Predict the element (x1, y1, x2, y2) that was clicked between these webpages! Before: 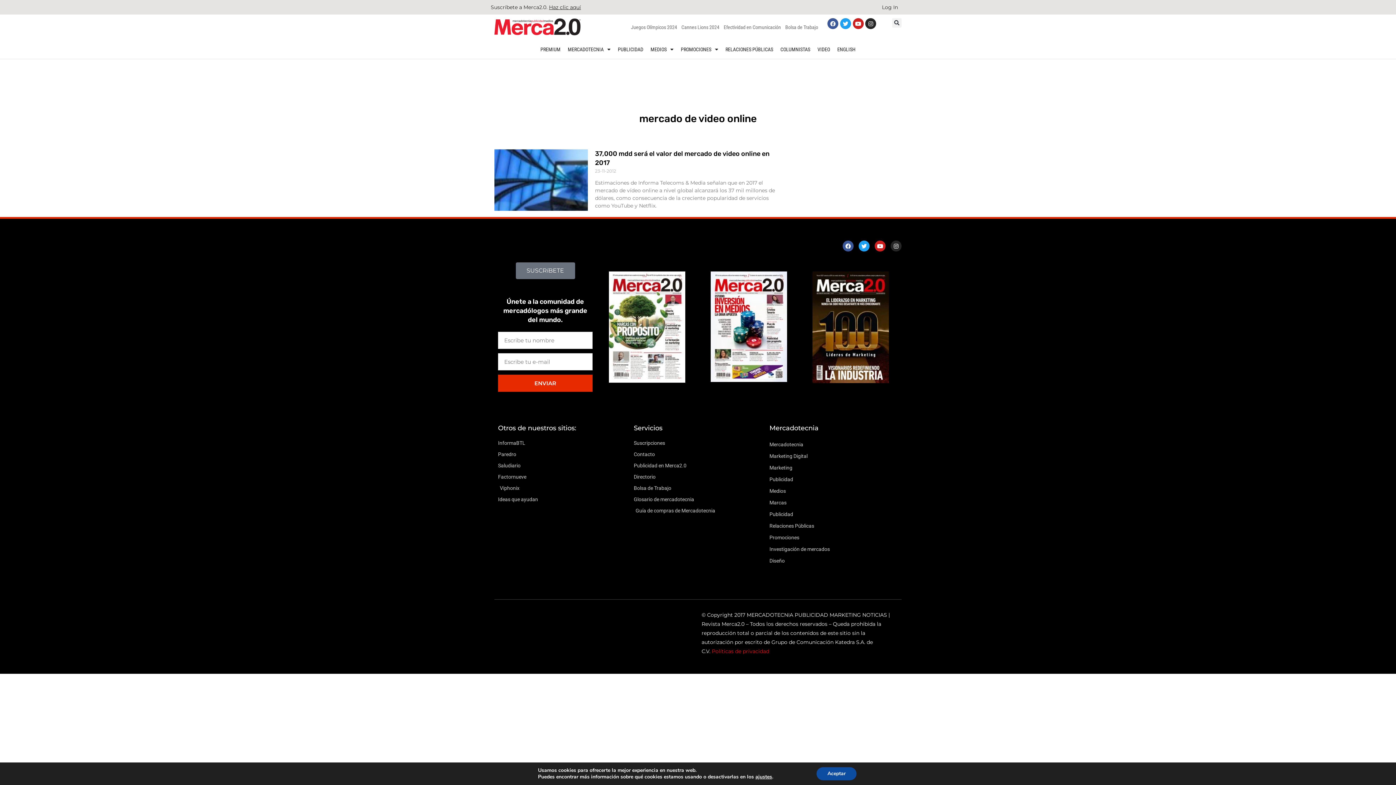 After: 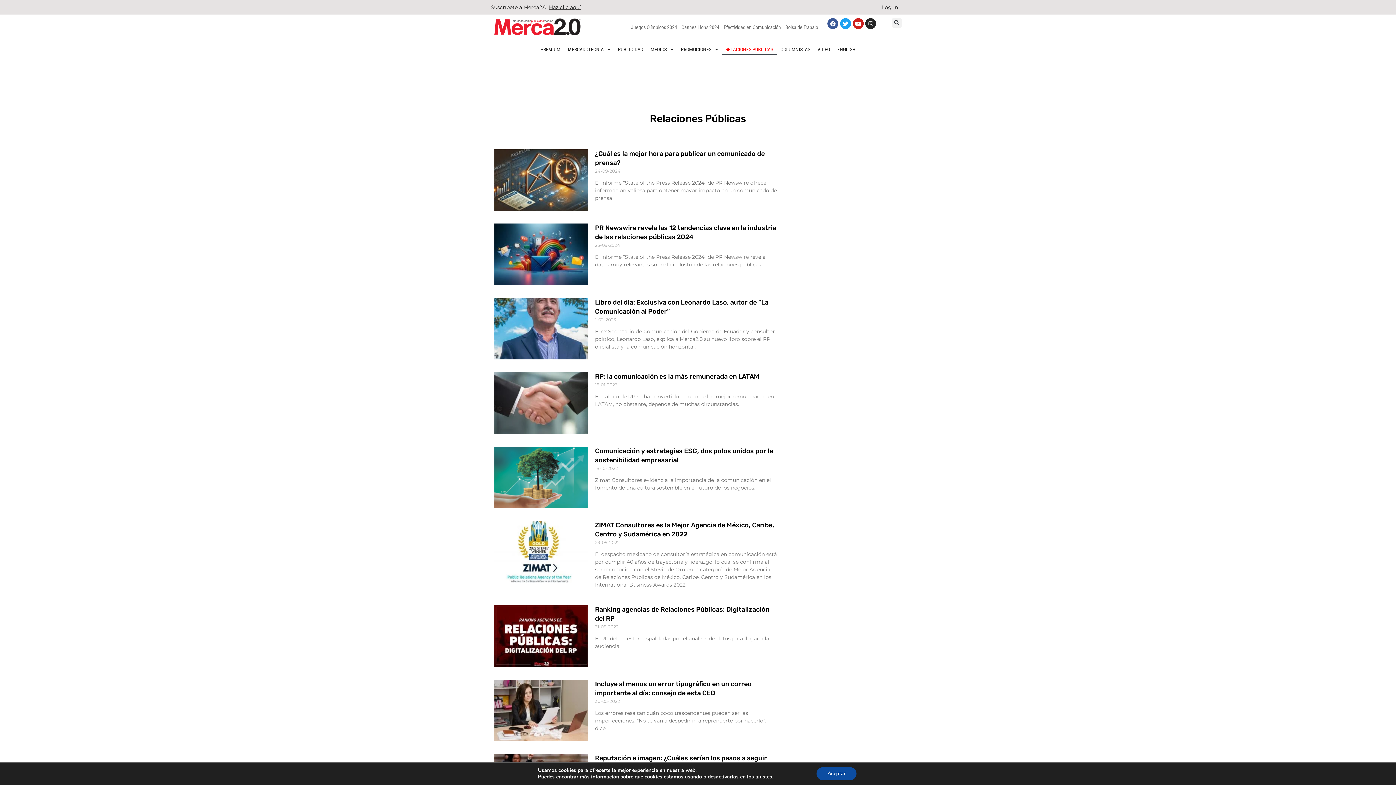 Action: bbox: (722, 43, 776, 55) label: RELACIONES PÚBLICAS